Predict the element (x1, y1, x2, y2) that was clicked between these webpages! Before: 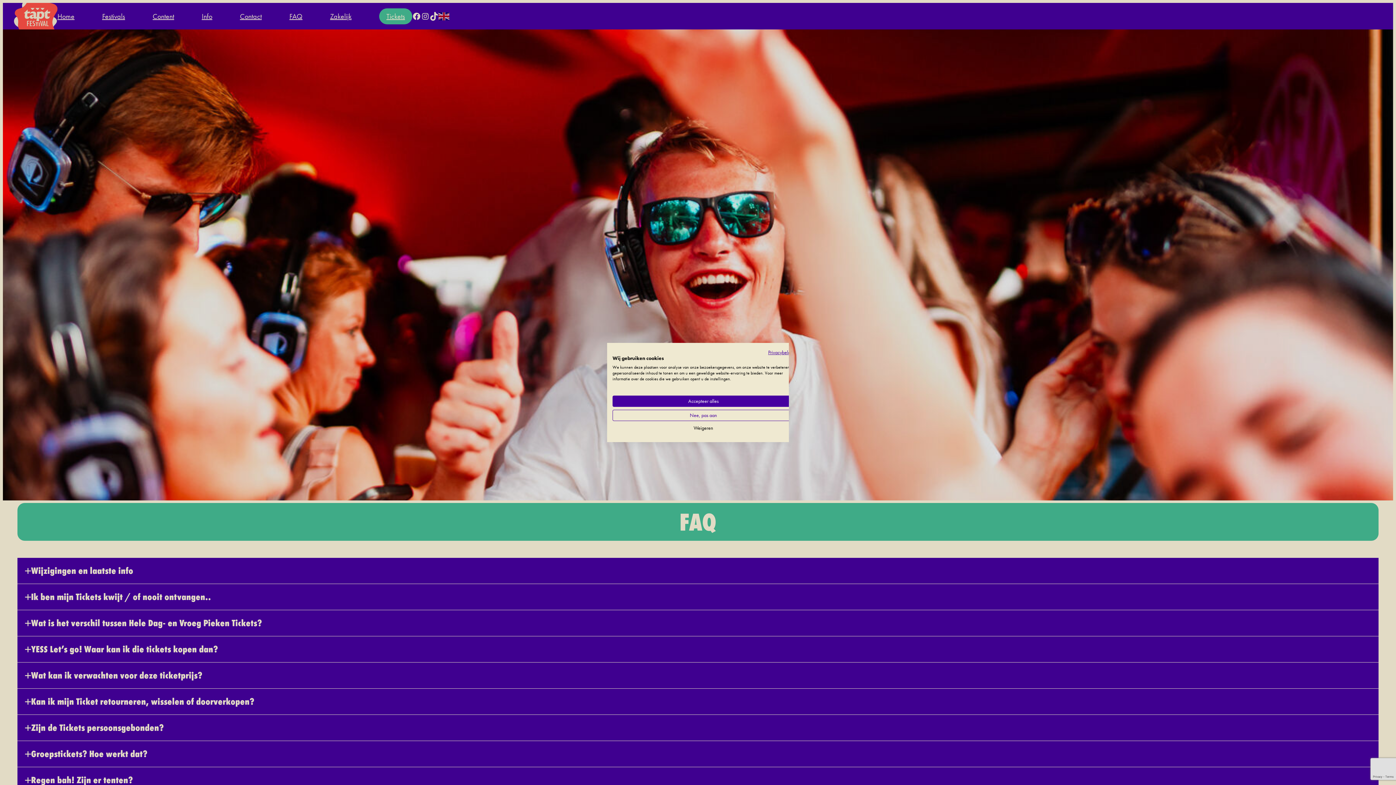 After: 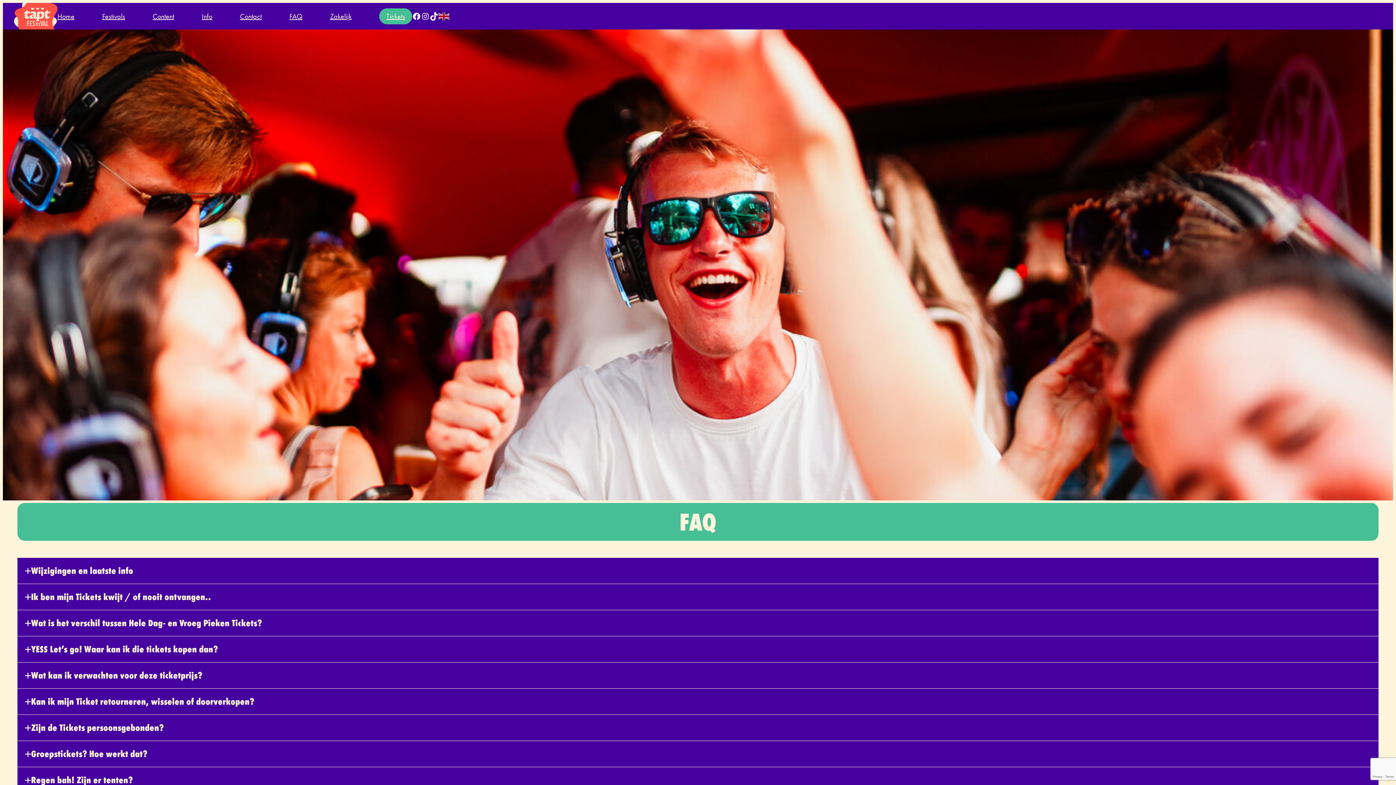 Action: bbox: (612, 395, 794, 407) label: Accepteer alle cookies